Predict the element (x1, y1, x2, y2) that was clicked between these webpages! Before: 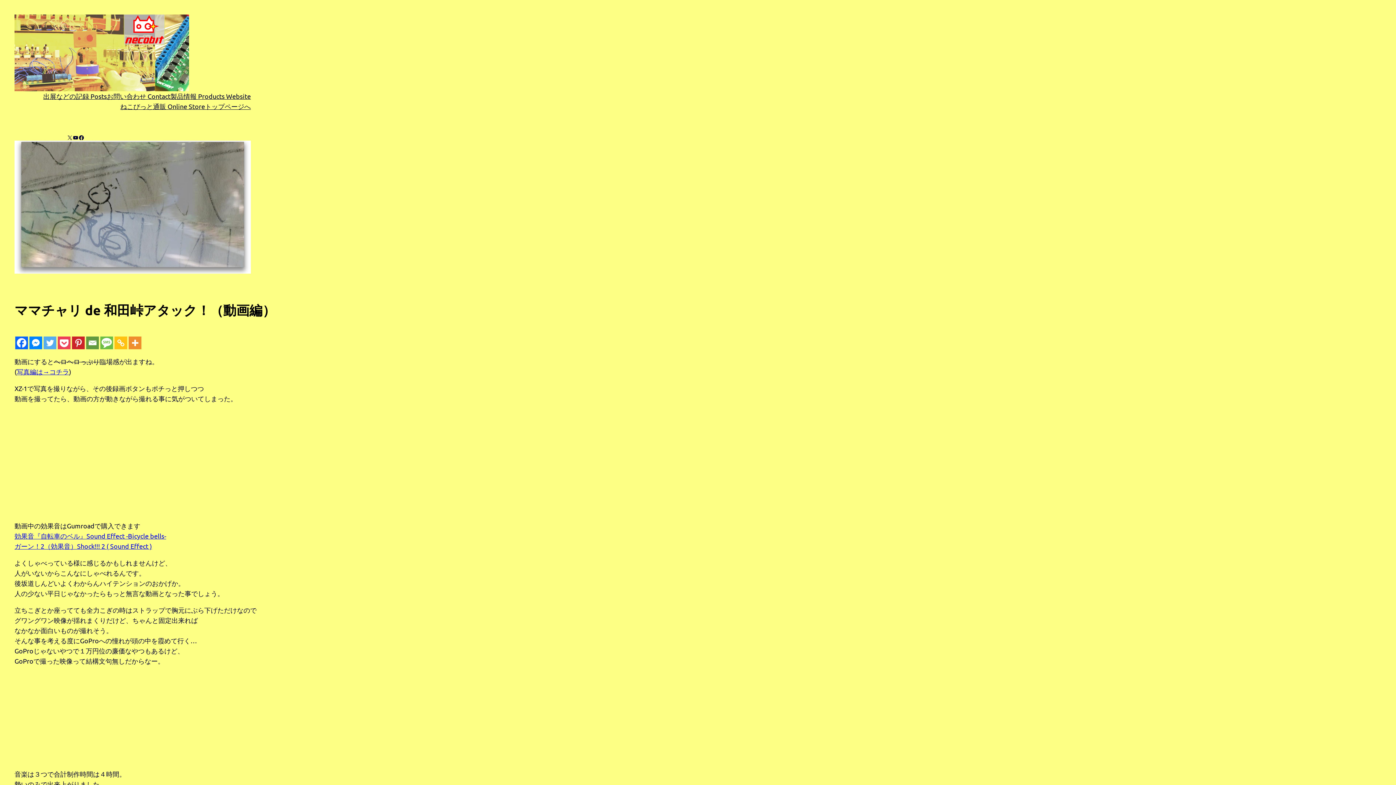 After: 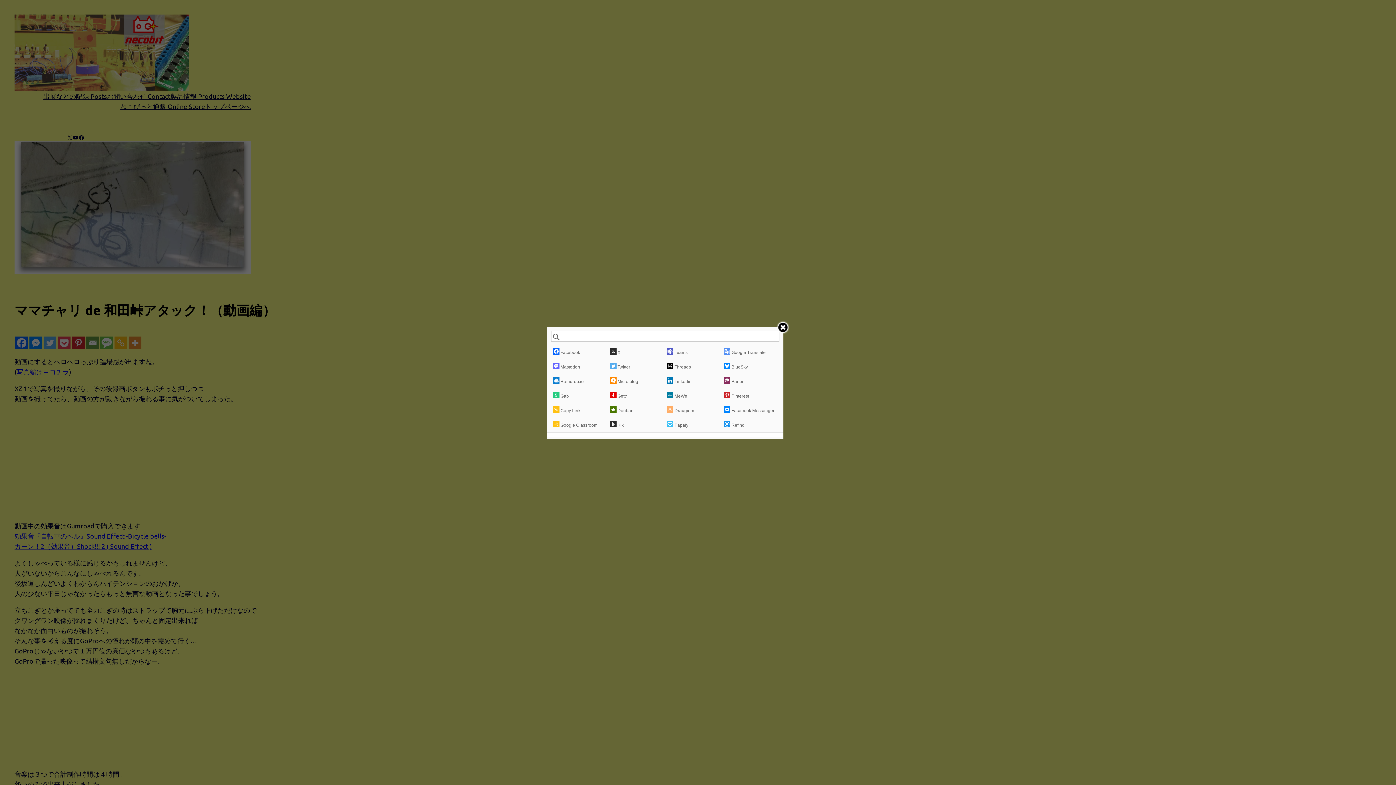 Action: label: More bbox: (128, 336, 141, 349)